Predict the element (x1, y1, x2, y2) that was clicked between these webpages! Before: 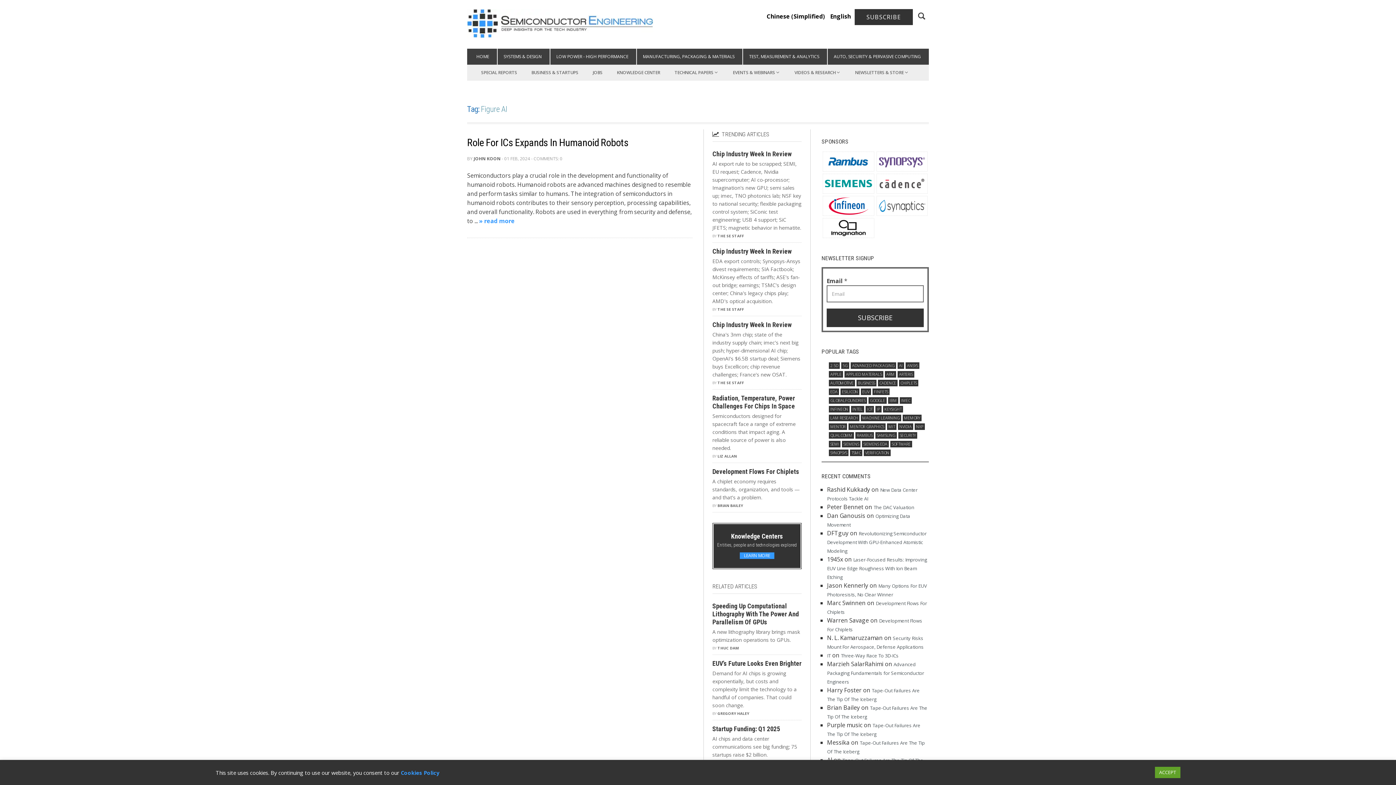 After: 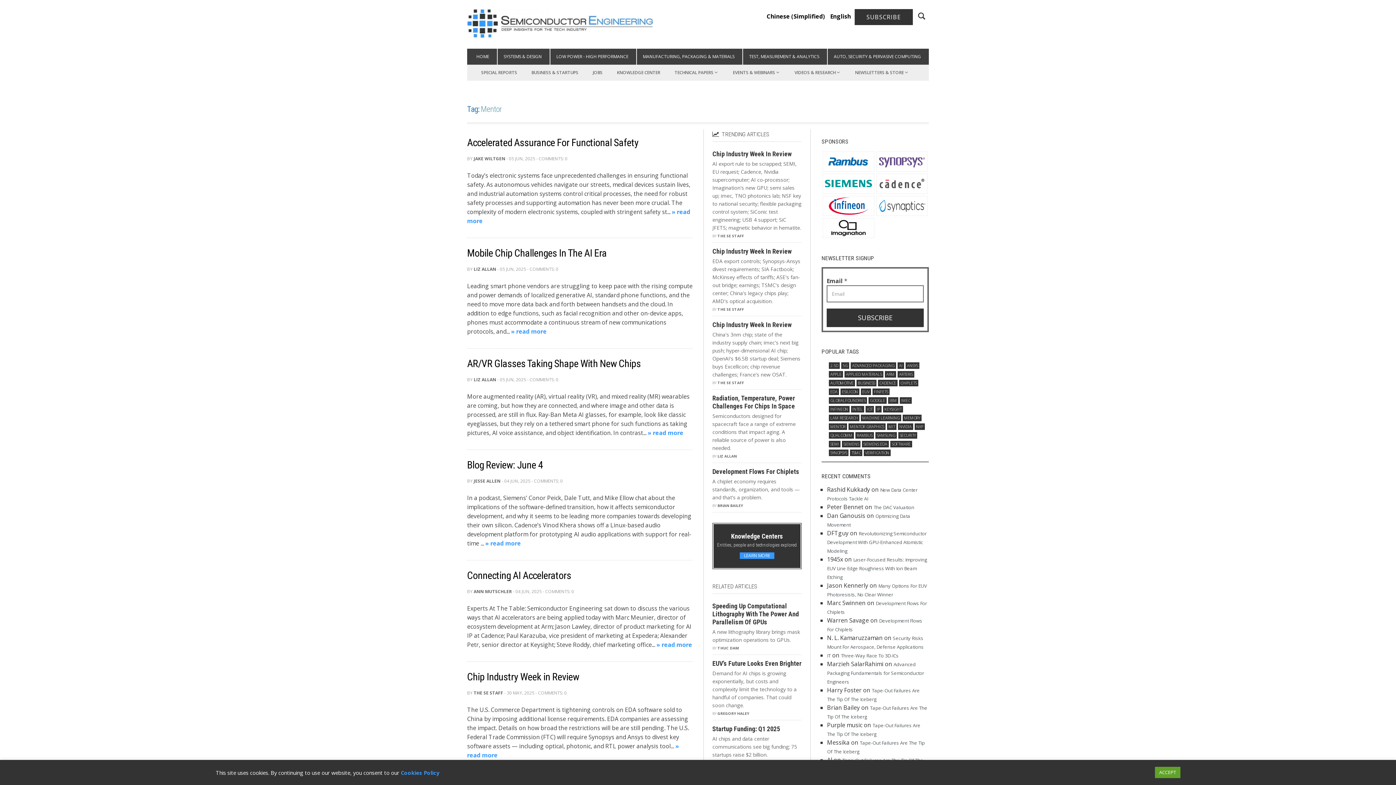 Action: label: Mentor (2,596 items) bbox: (829, 423, 847, 430)